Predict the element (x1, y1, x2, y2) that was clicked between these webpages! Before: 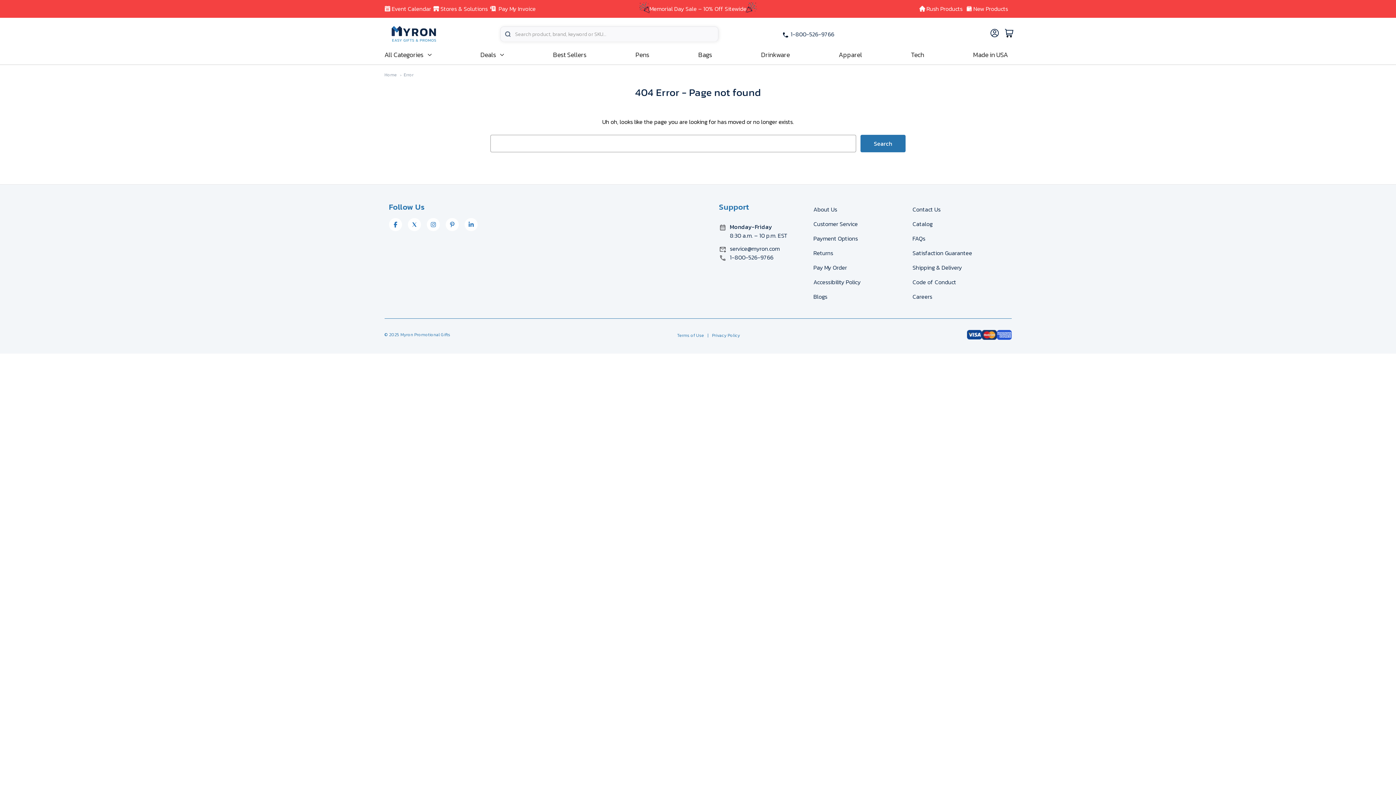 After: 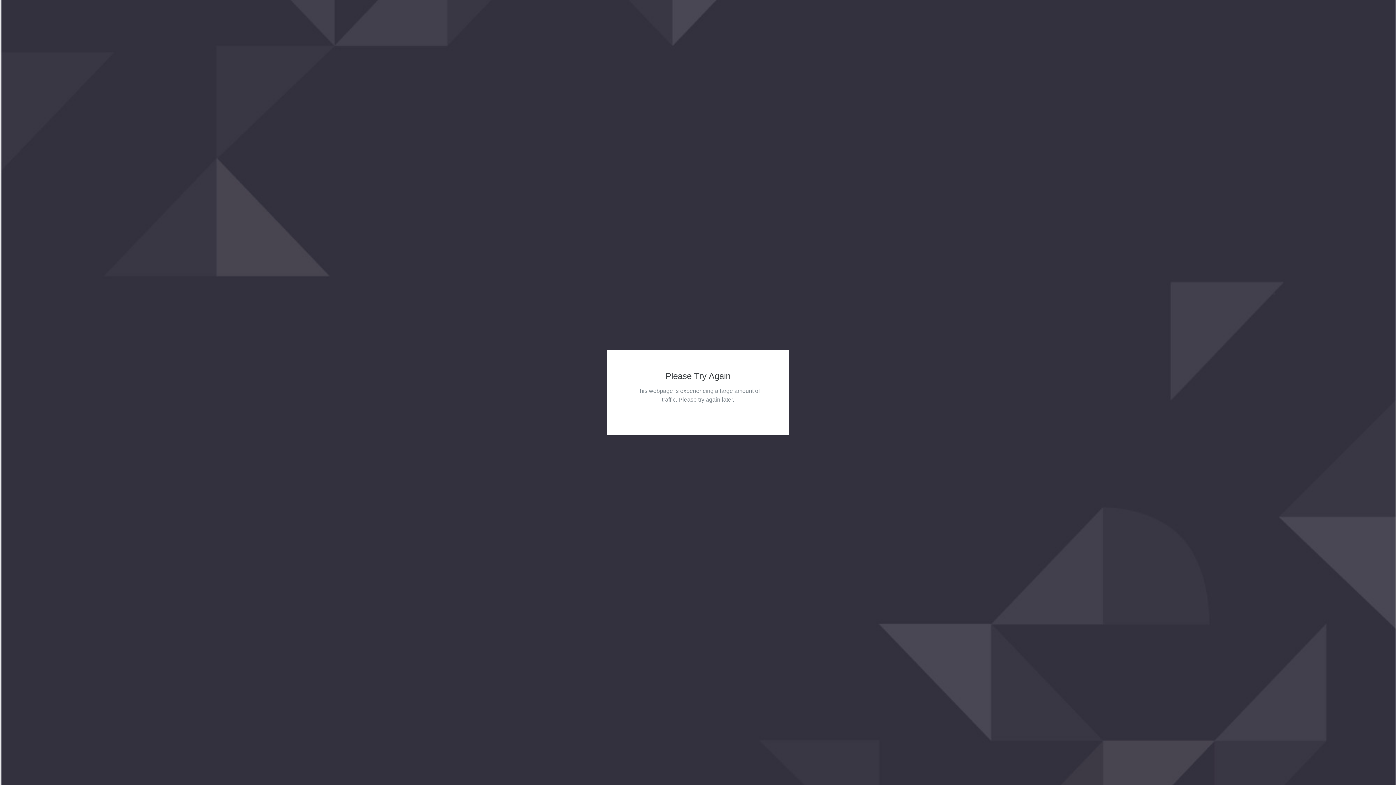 Action: bbox: (677, 332, 704, 338) label: Terms of Use